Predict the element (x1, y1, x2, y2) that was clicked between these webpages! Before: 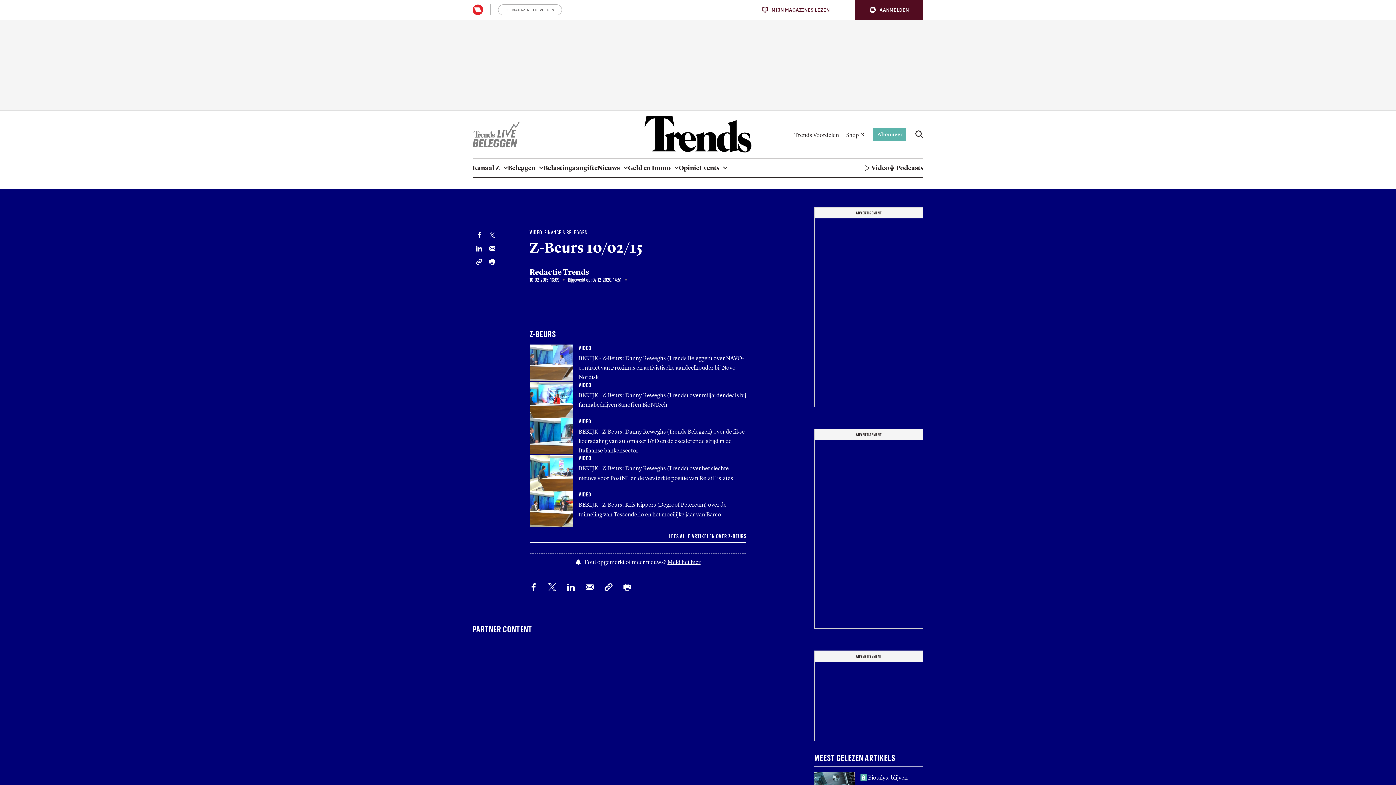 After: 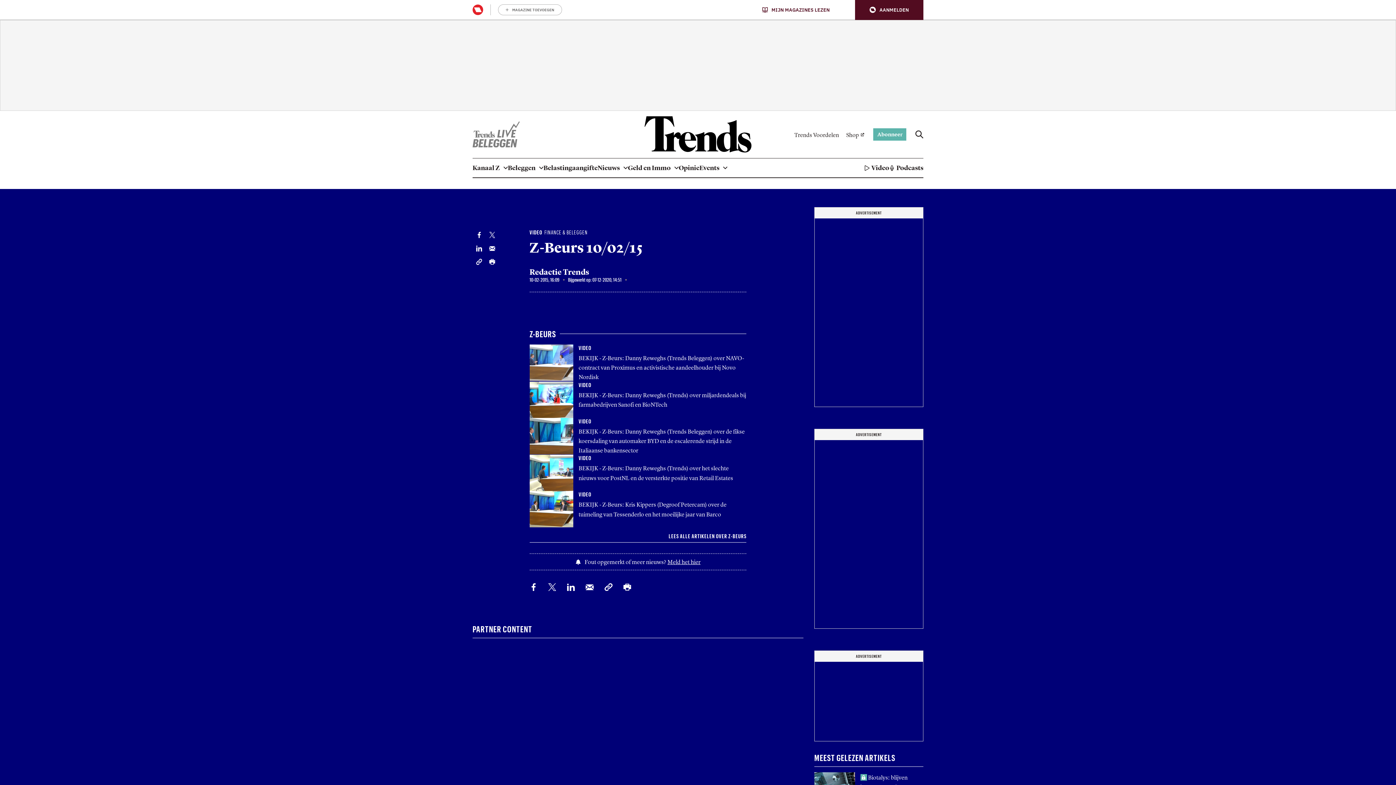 Action: label: Hyperlink bbox: (604, 582, 612, 591)